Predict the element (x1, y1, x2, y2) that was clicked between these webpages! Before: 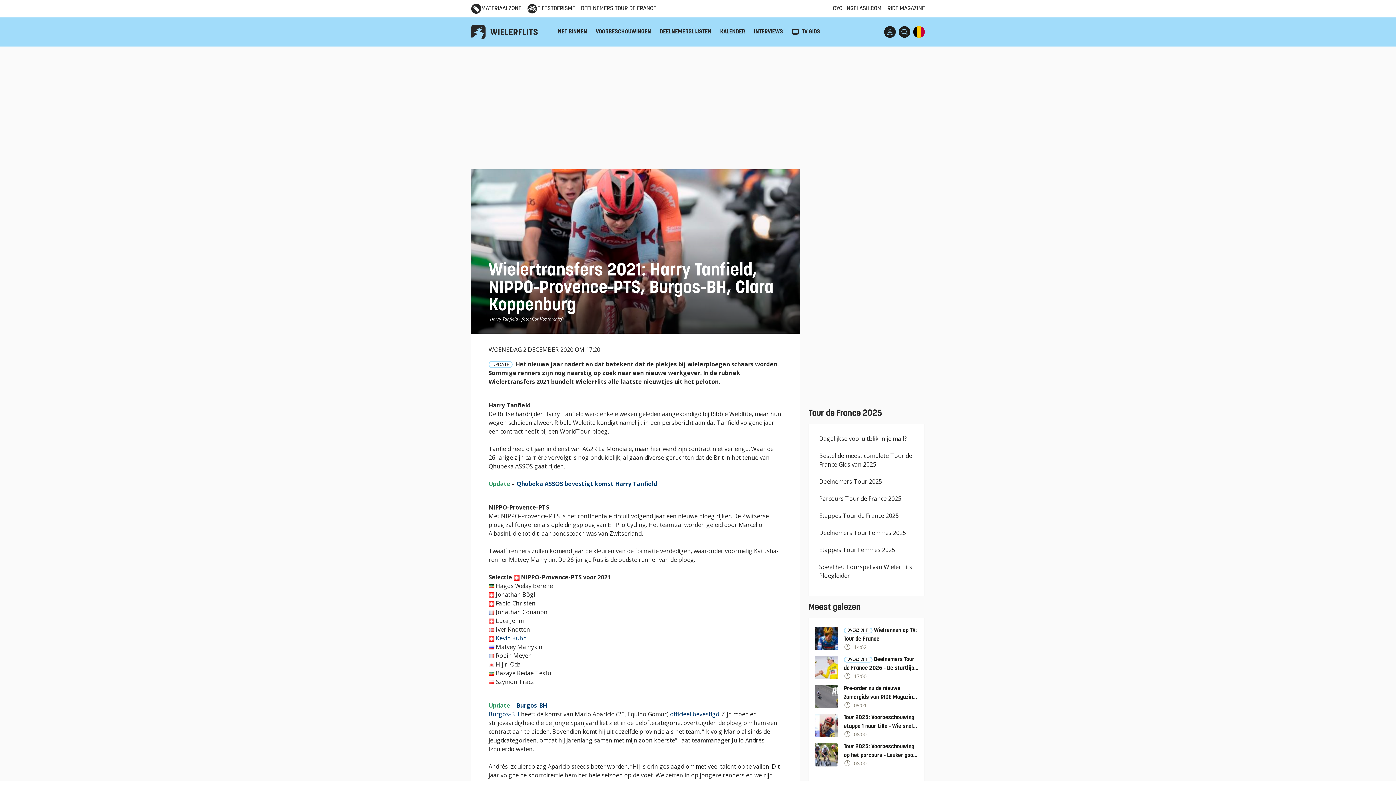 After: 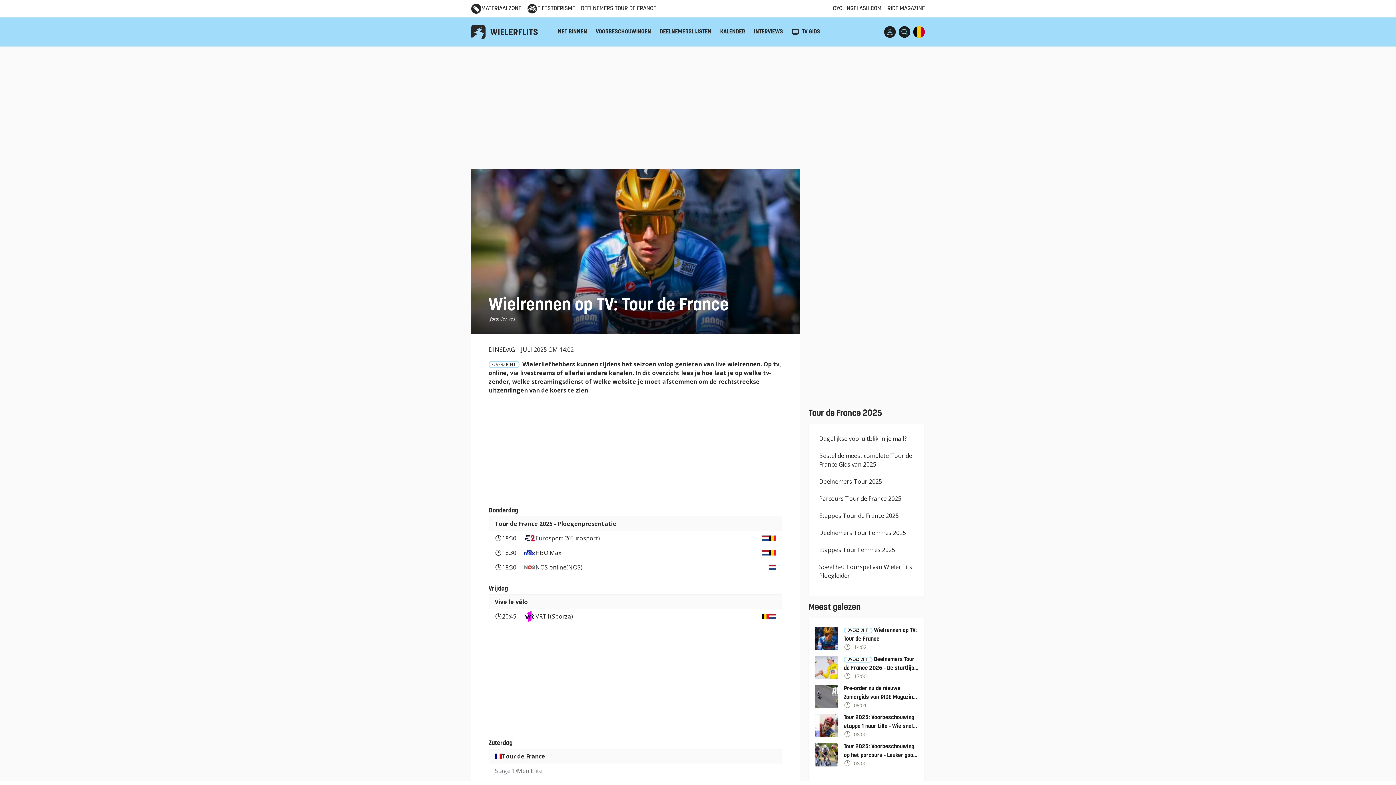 Action: bbox: (814, 625, 918, 652) label: OVERZICHT Wielrennen op TV: Tour de France
 14:02